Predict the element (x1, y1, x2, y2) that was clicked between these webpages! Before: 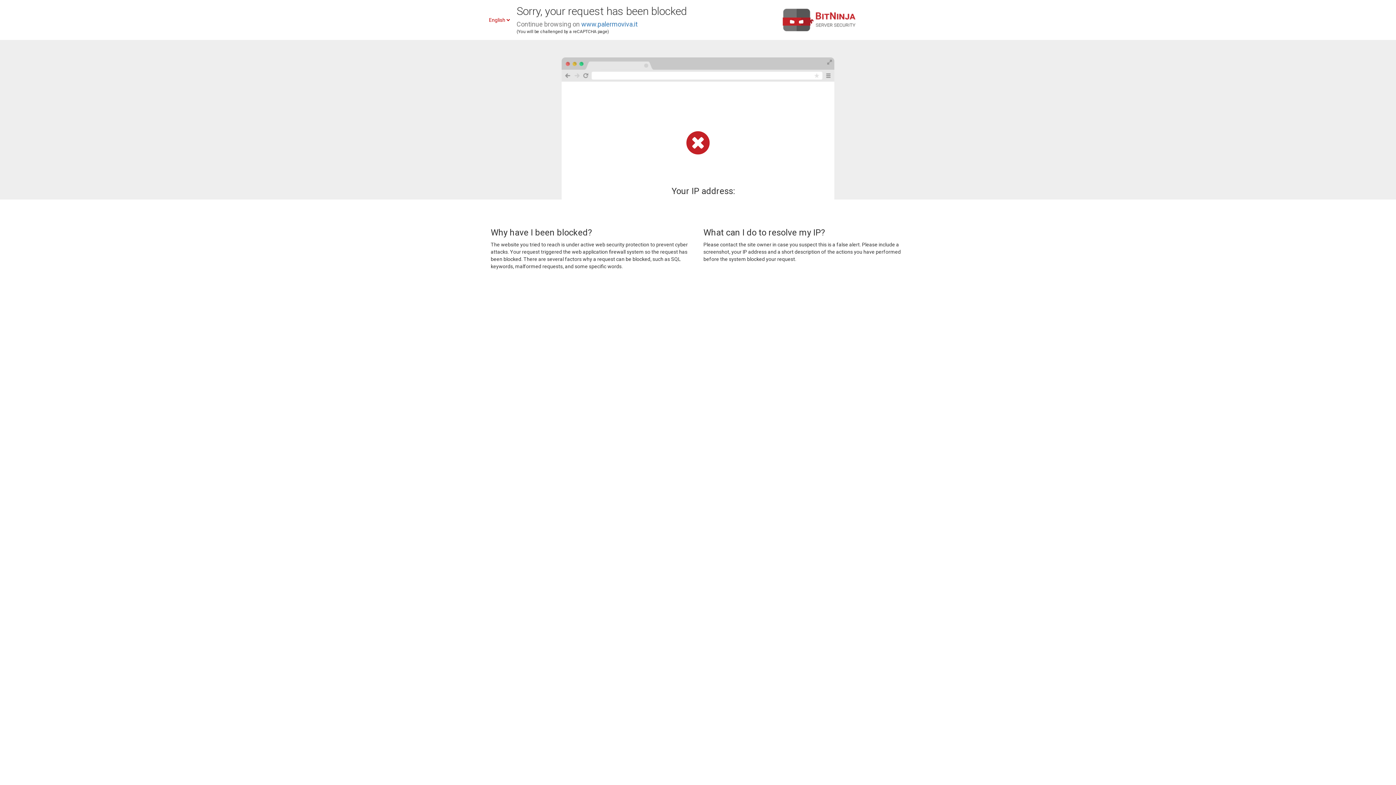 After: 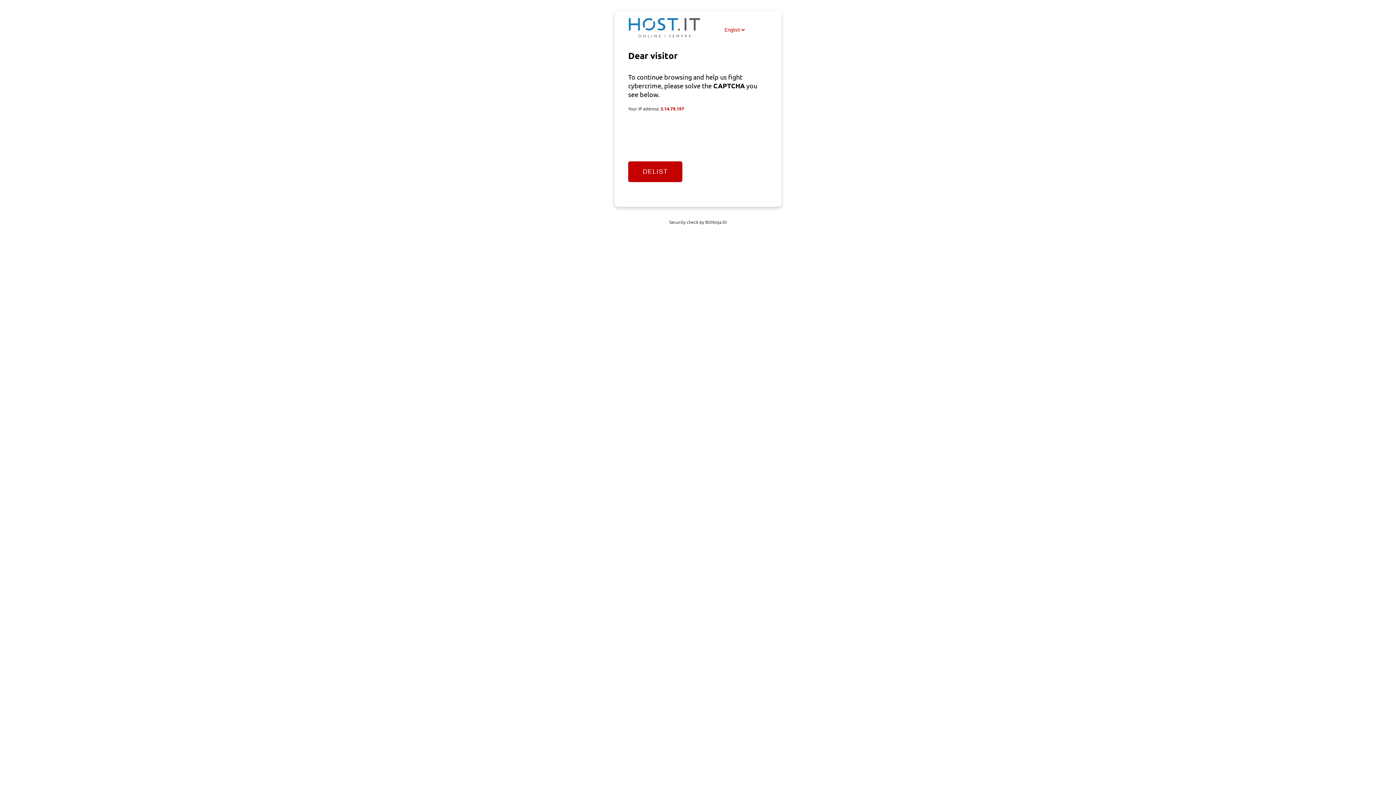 Action: bbox: (581, 20, 637, 28) label: www.palermoviva.it